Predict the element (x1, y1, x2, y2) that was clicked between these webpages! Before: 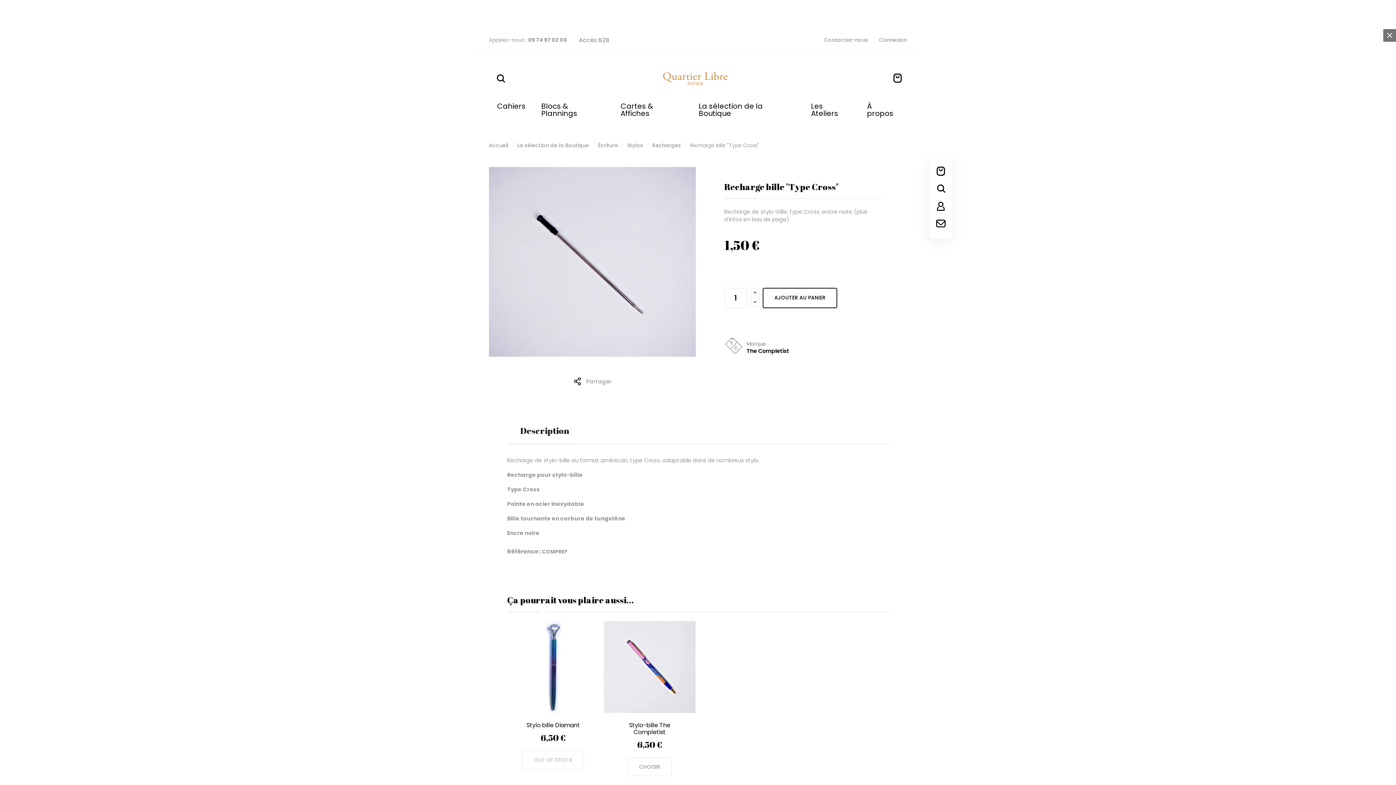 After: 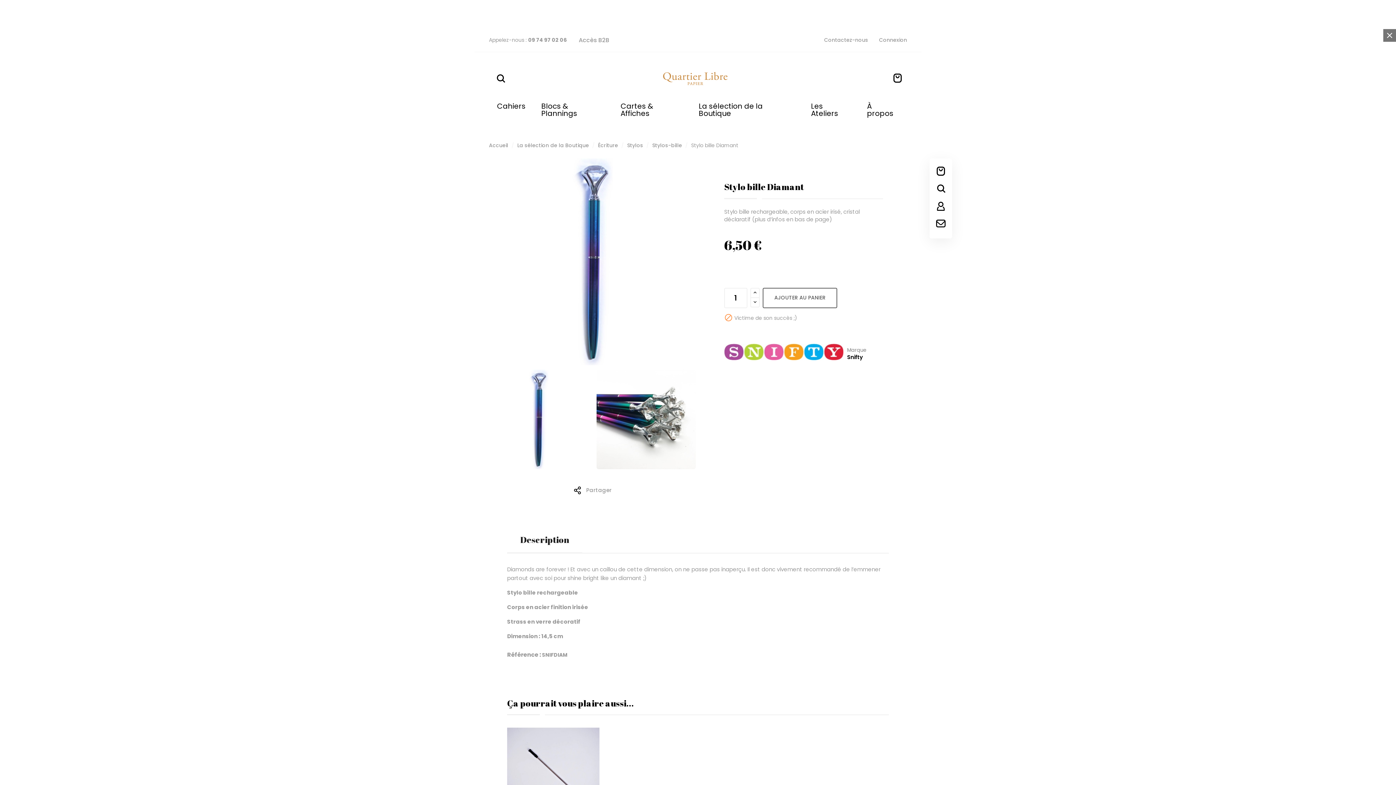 Action: bbox: (526, 721, 580, 729) label: Stylo bille Diamant